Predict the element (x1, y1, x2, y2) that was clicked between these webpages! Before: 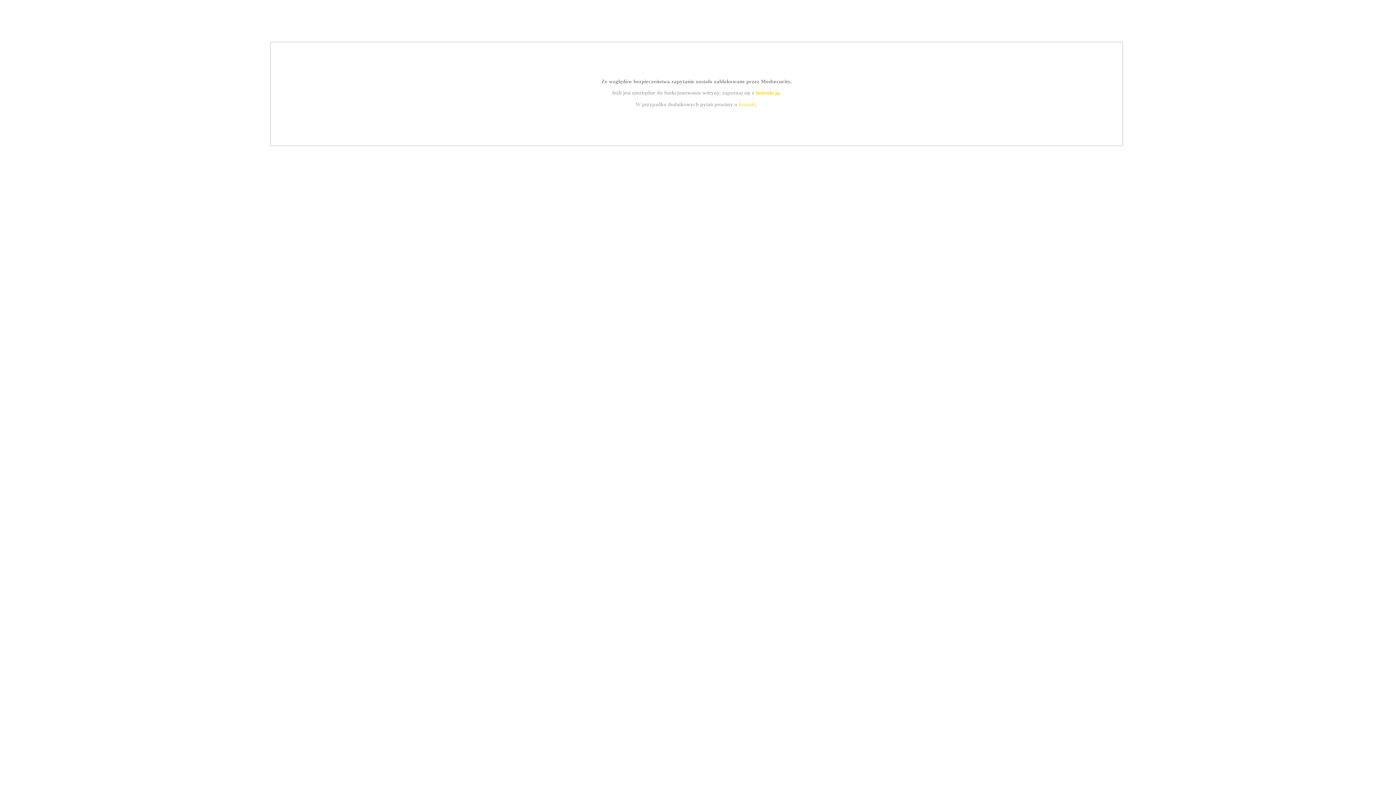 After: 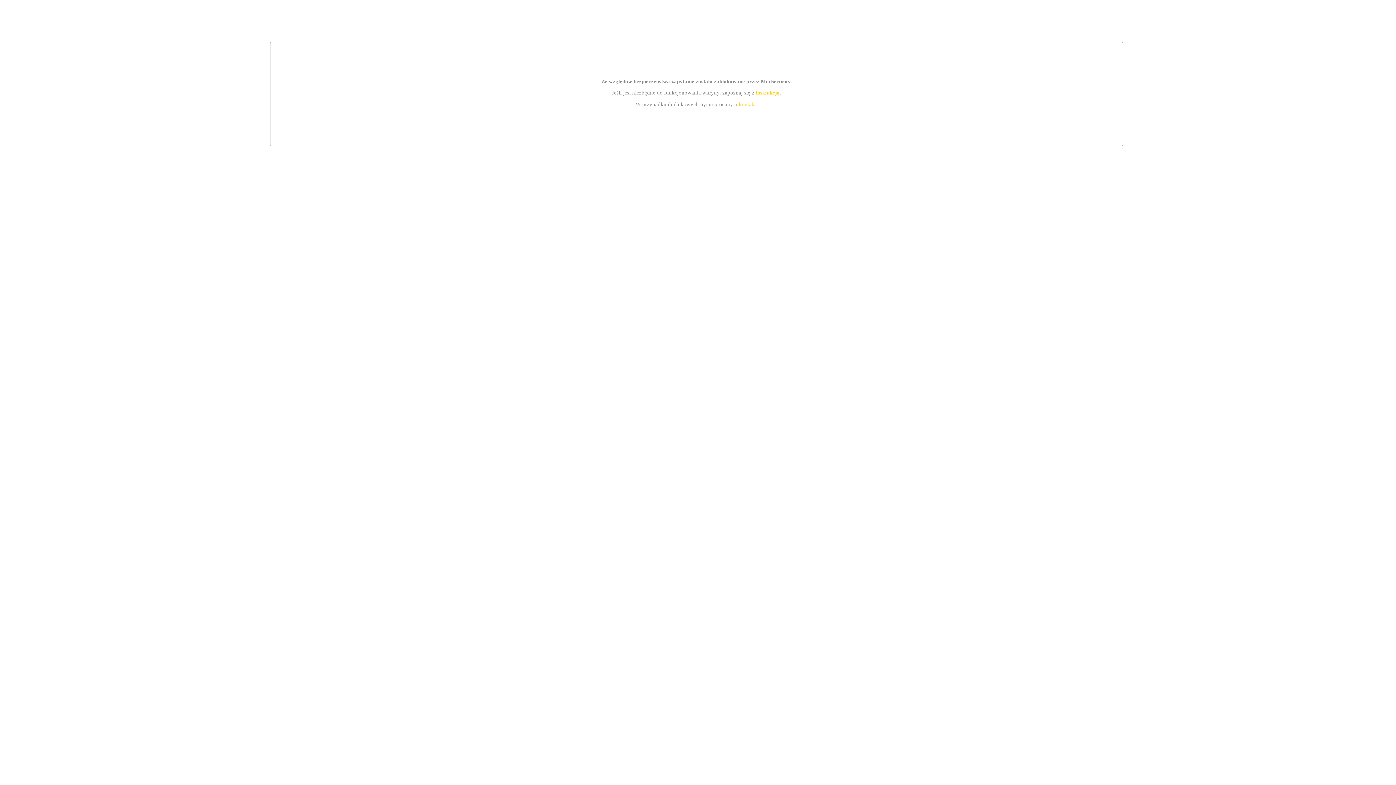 Action: bbox: (755, 89, 779, 95) label: instrukcją